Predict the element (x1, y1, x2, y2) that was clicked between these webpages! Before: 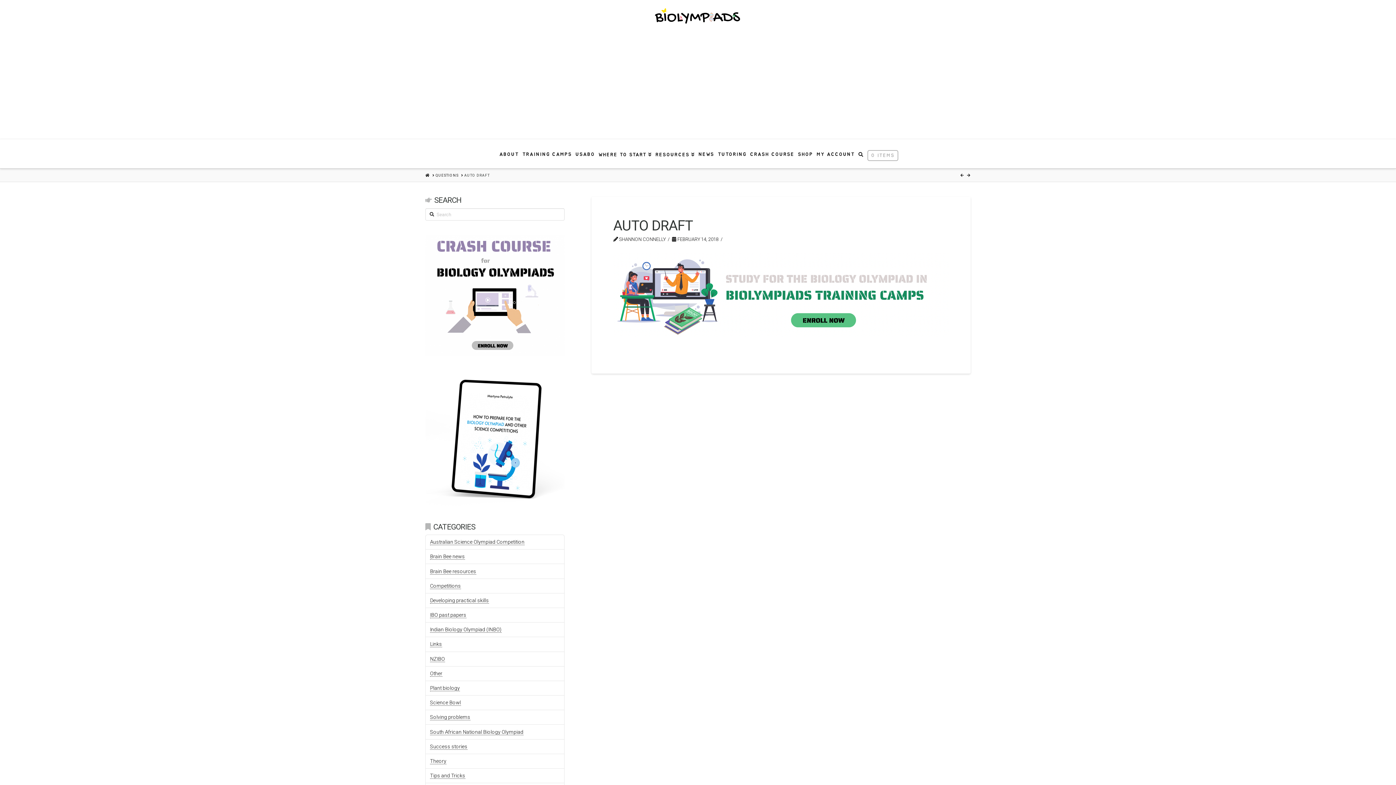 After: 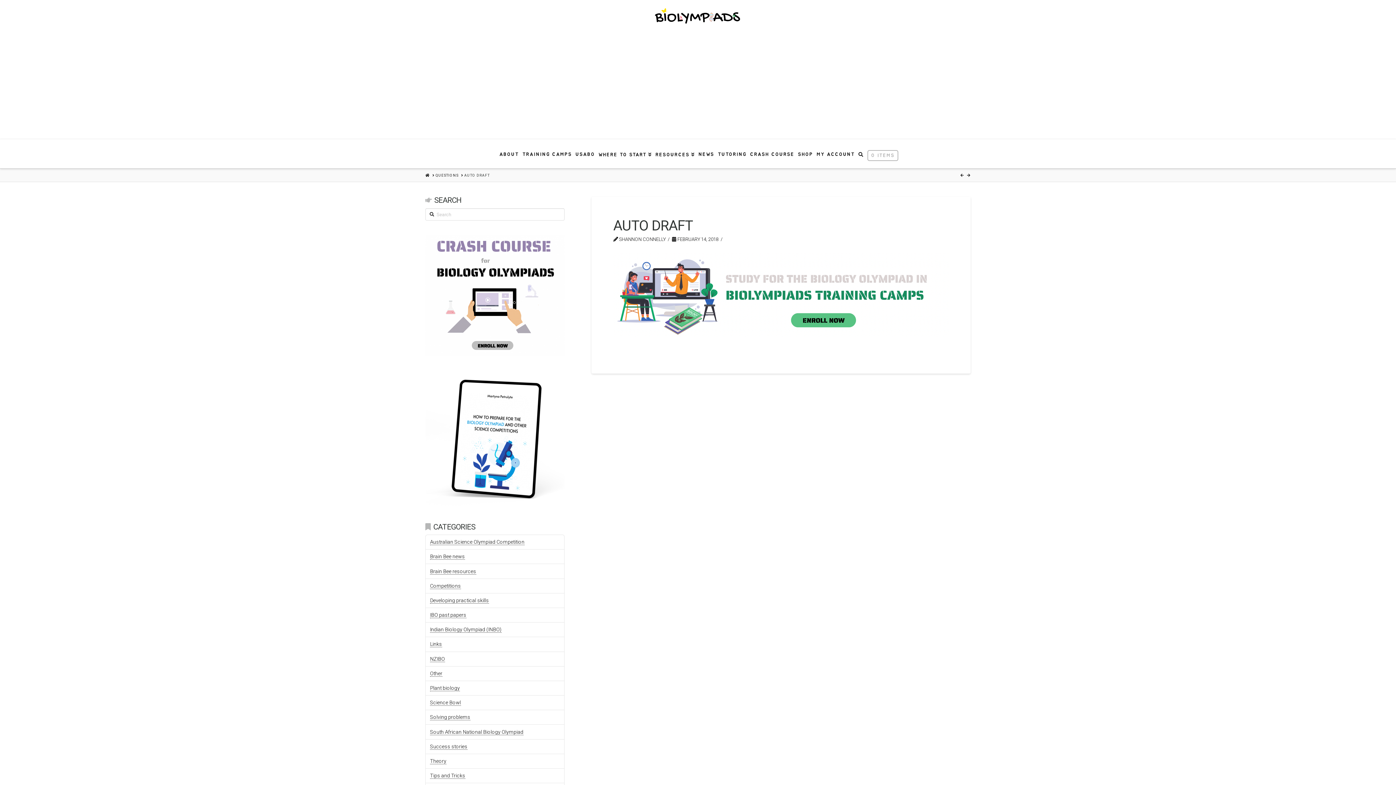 Action: label:   bbox: (960, 173, 965, 177)